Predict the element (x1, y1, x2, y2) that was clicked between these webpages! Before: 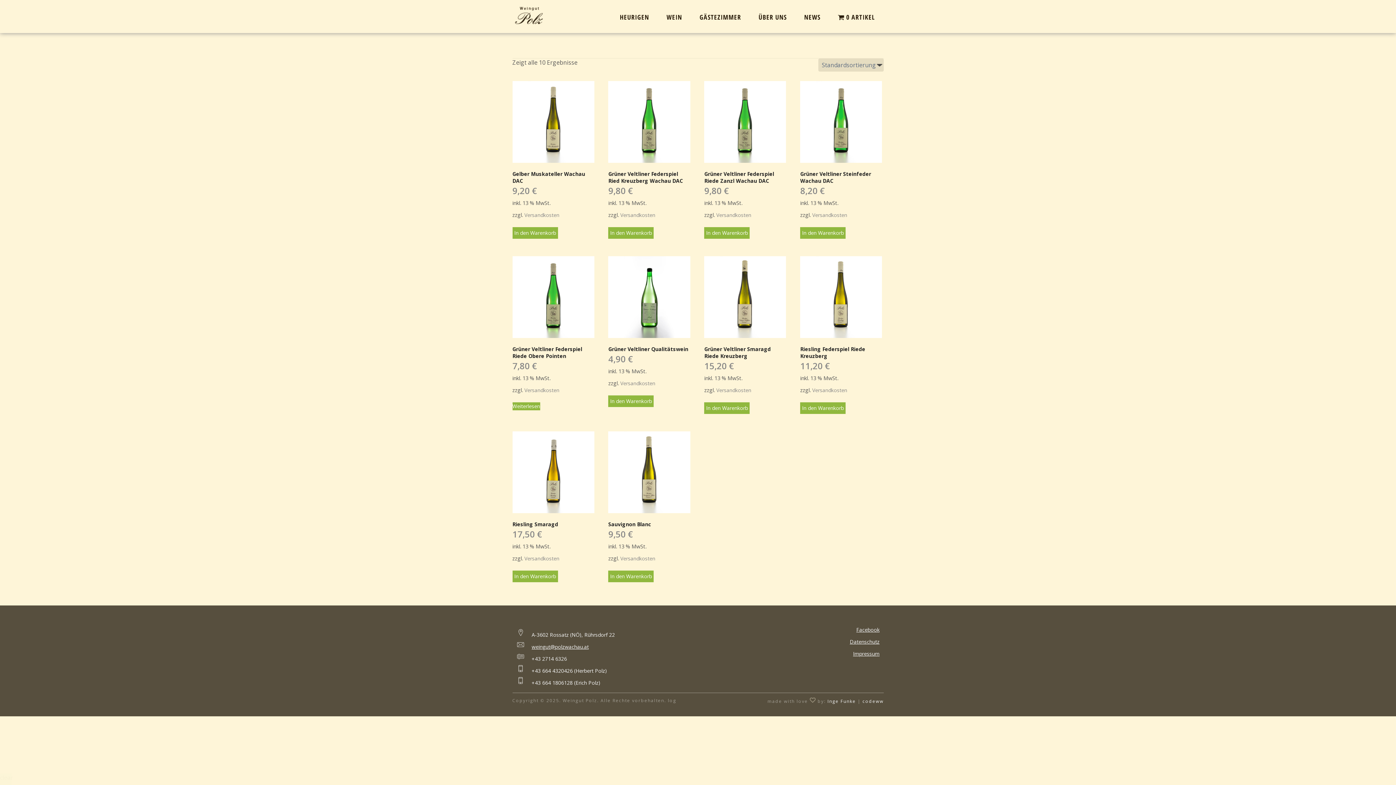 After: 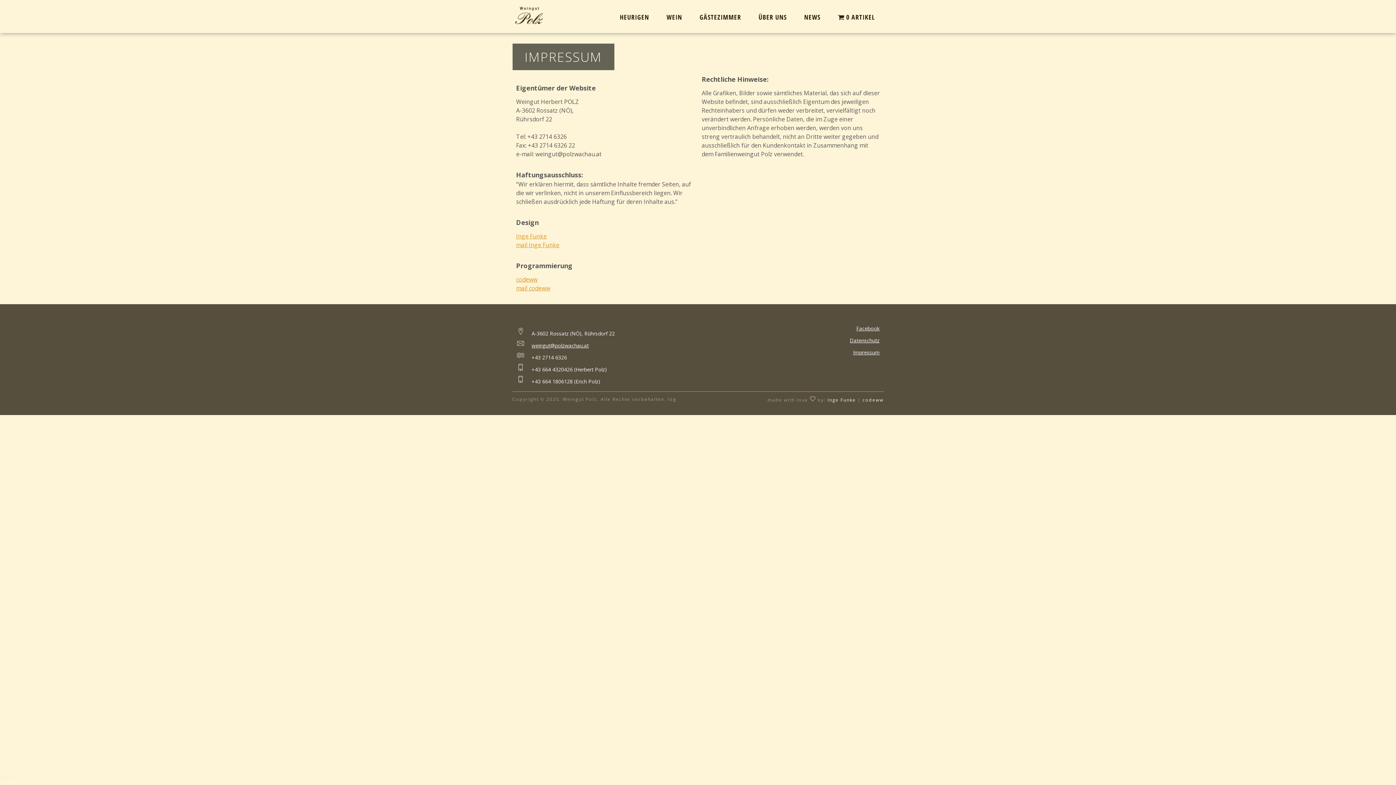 Action: label: Impressum bbox: (853, 650, 879, 657)